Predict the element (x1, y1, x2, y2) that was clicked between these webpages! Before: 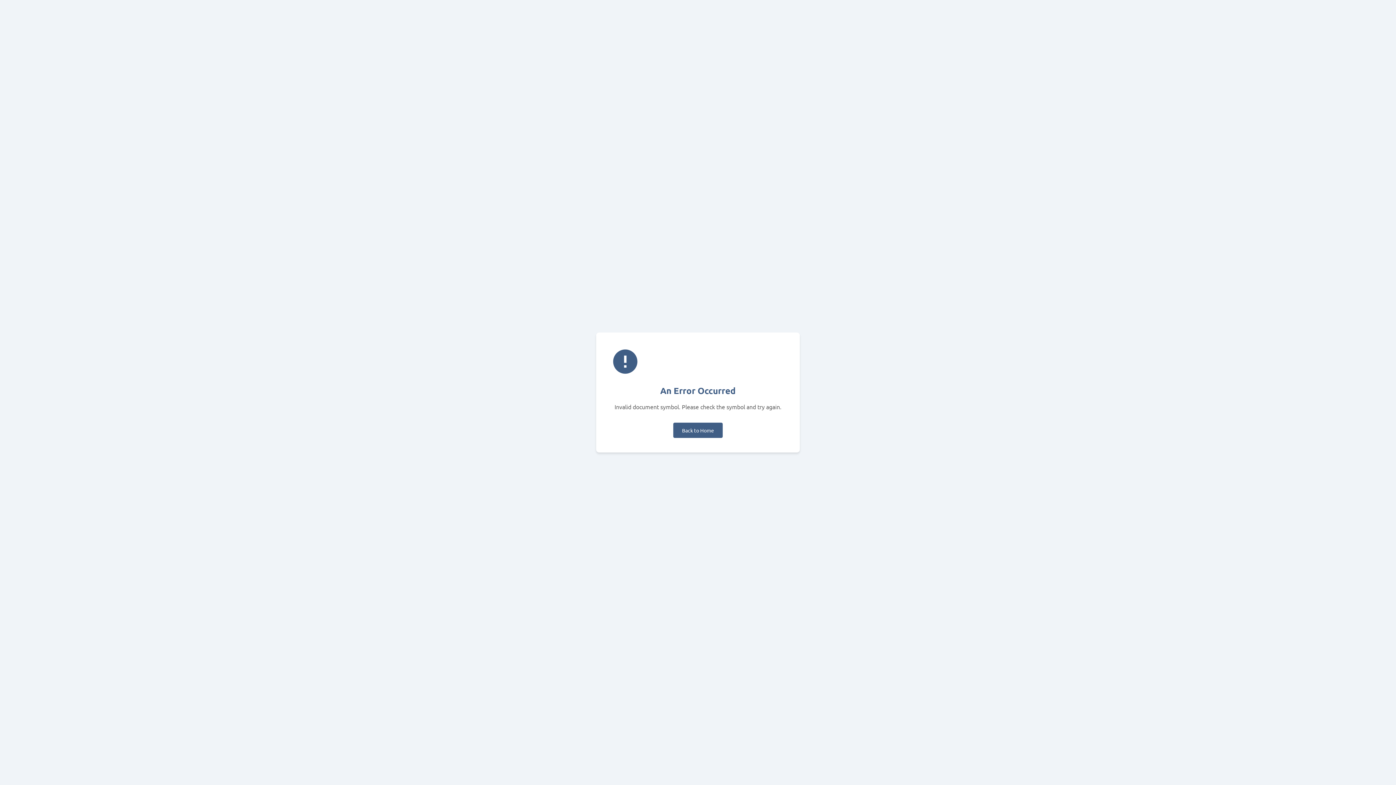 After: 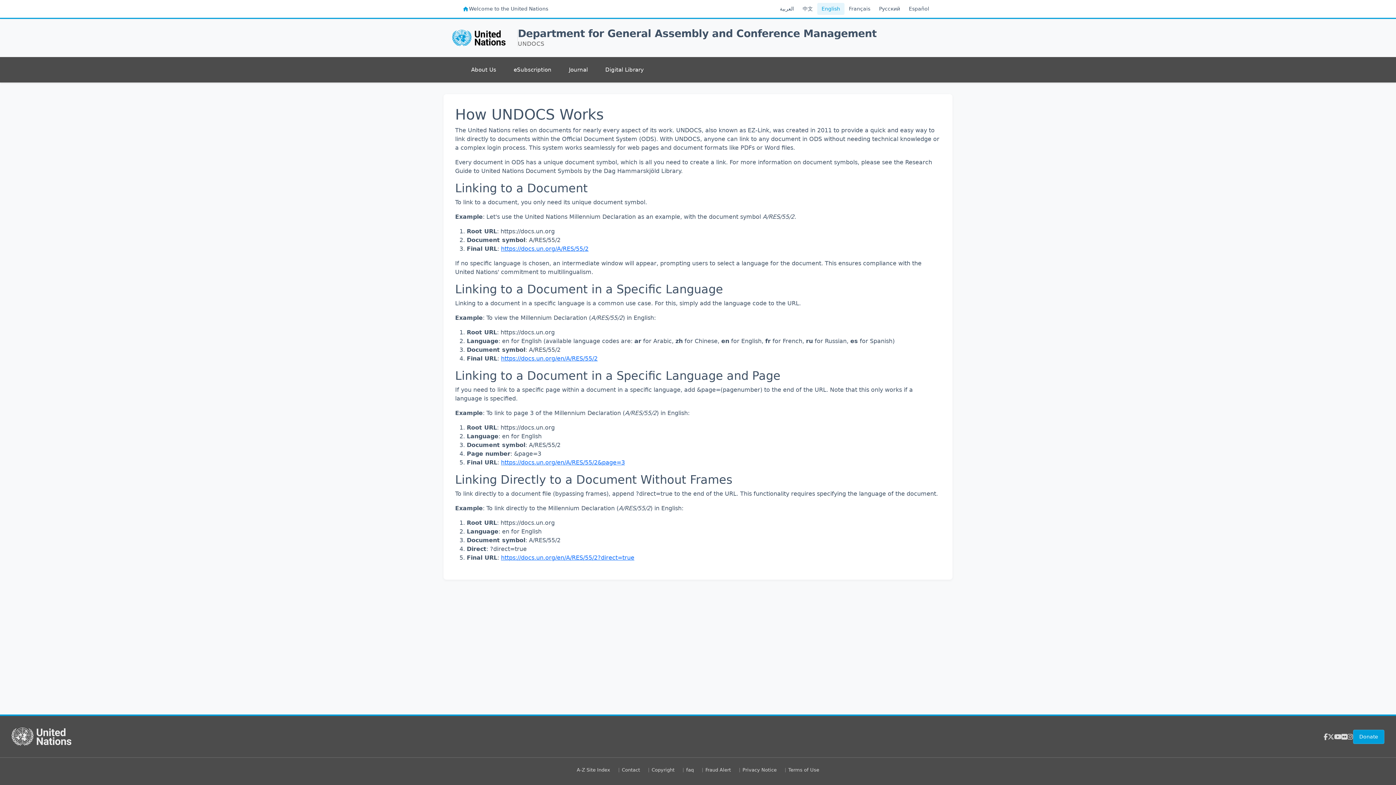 Action: bbox: (673, 422, 722, 438) label: Back to Home